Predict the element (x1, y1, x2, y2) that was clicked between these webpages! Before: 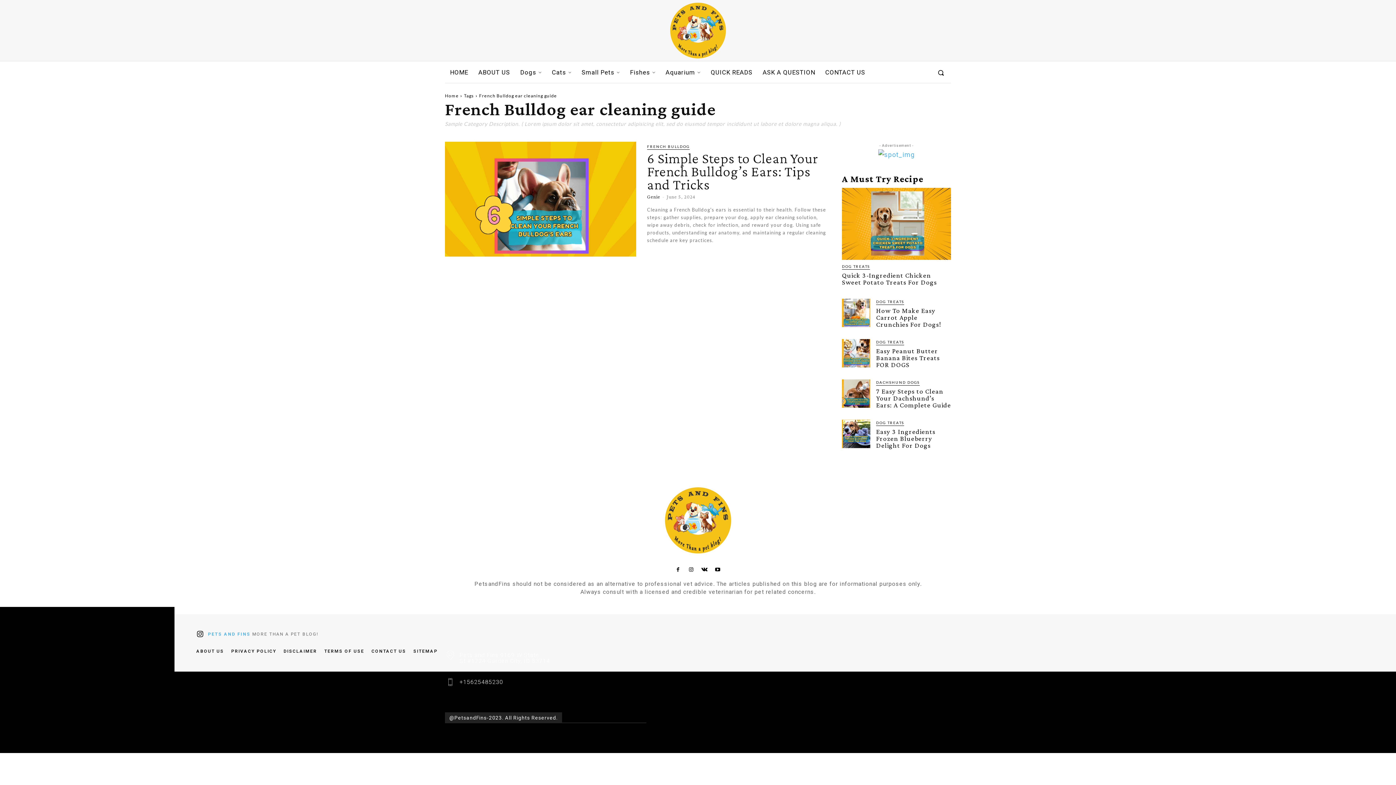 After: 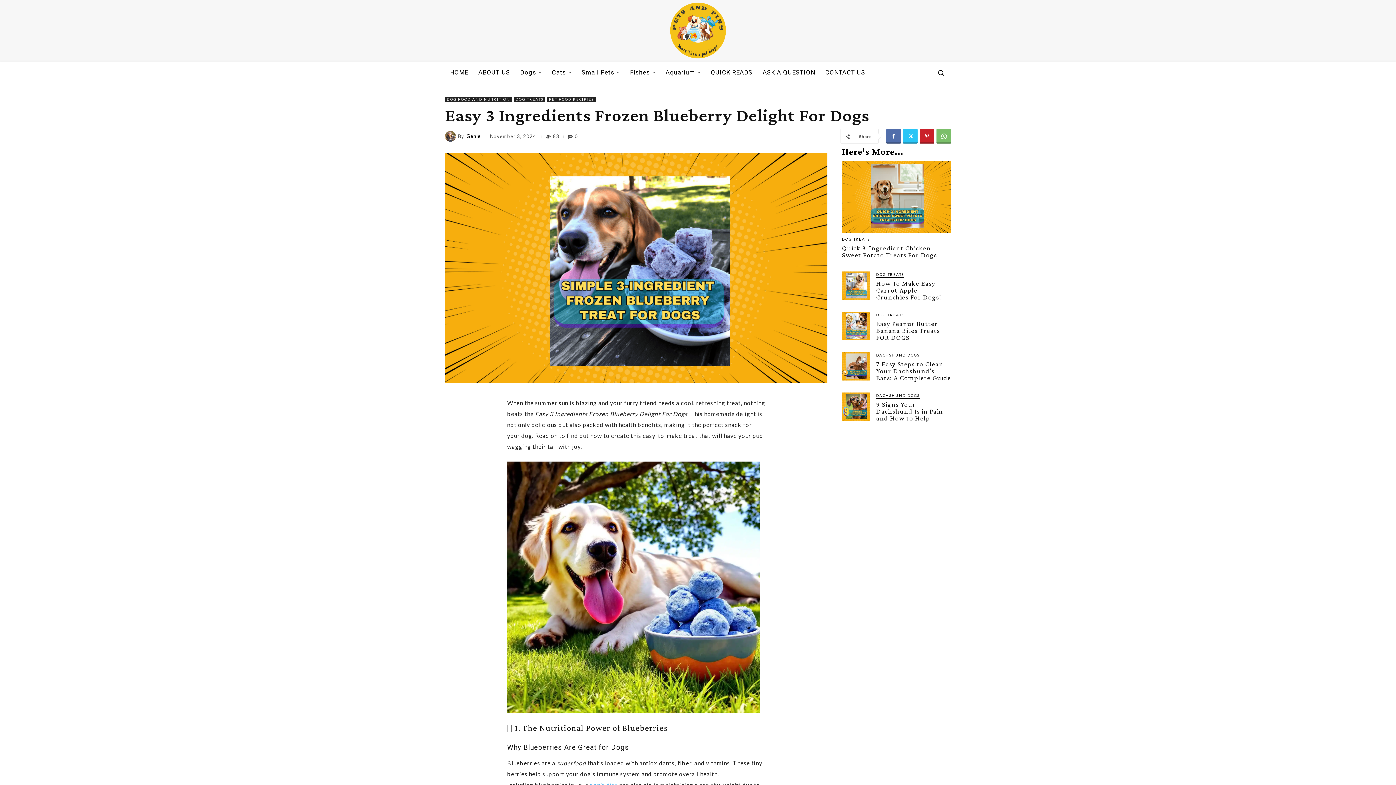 Action: label: Easy 3 Ingredients Frozen Blueberry Delight For Dogs bbox: (876, 428, 935, 449)